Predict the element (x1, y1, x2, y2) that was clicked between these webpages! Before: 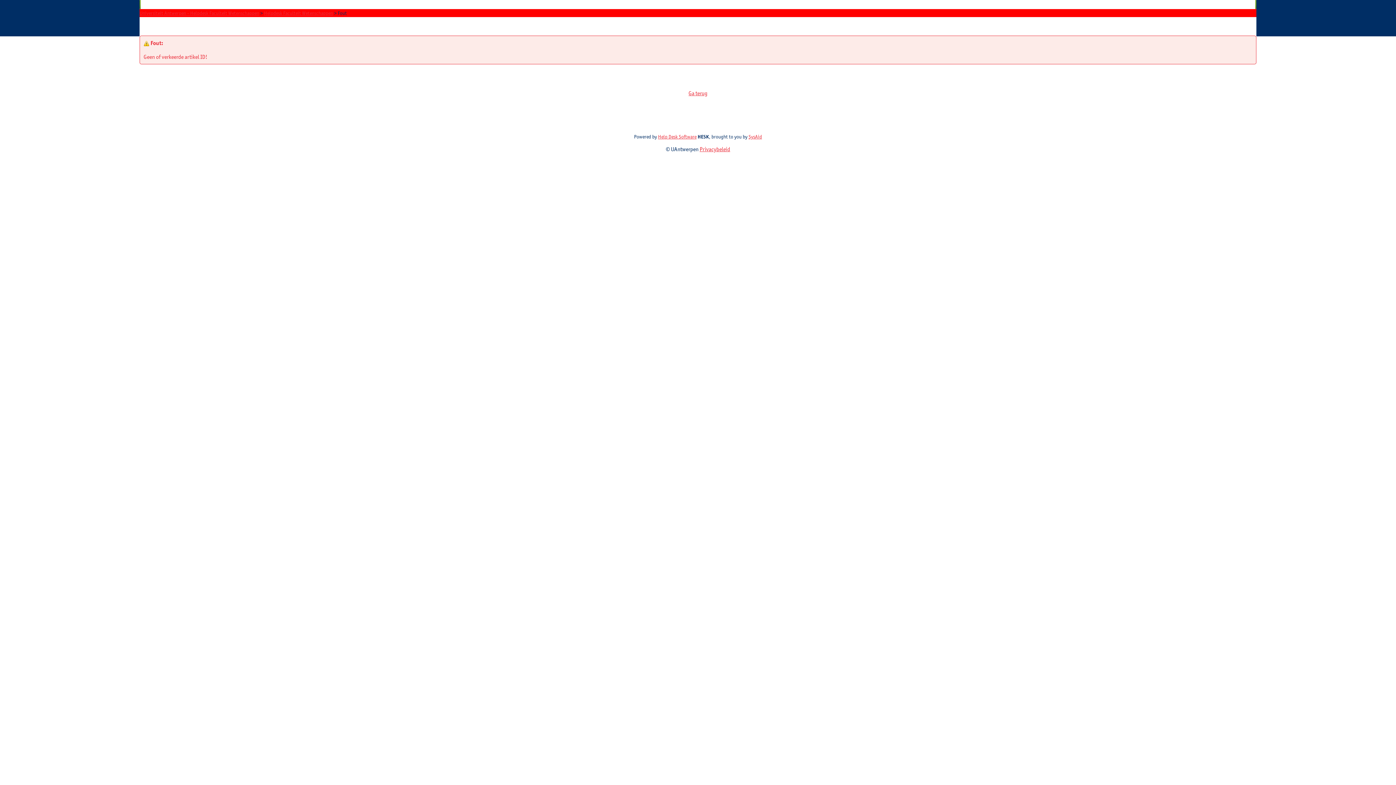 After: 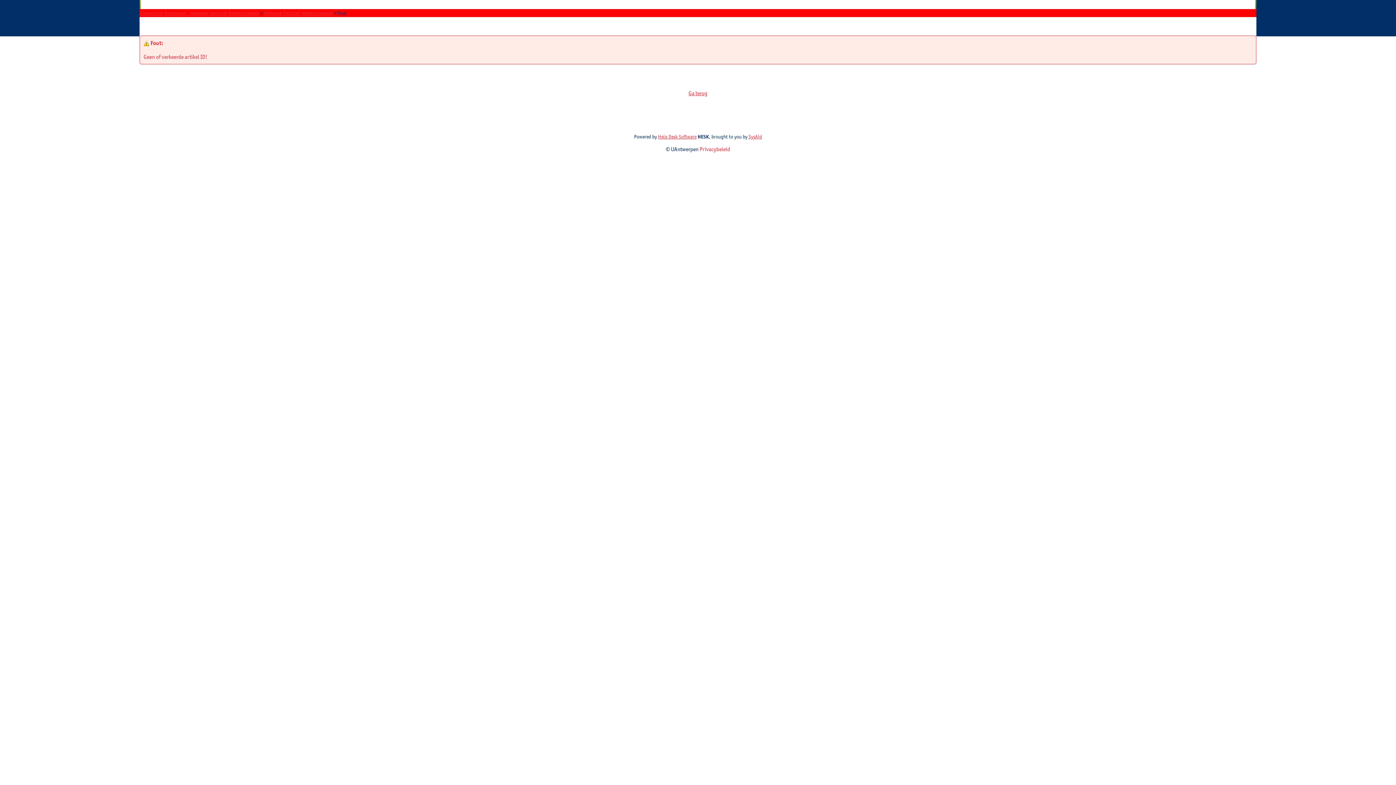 Action: label: Privacybeleid bbox: (699, 145, 730, 152)